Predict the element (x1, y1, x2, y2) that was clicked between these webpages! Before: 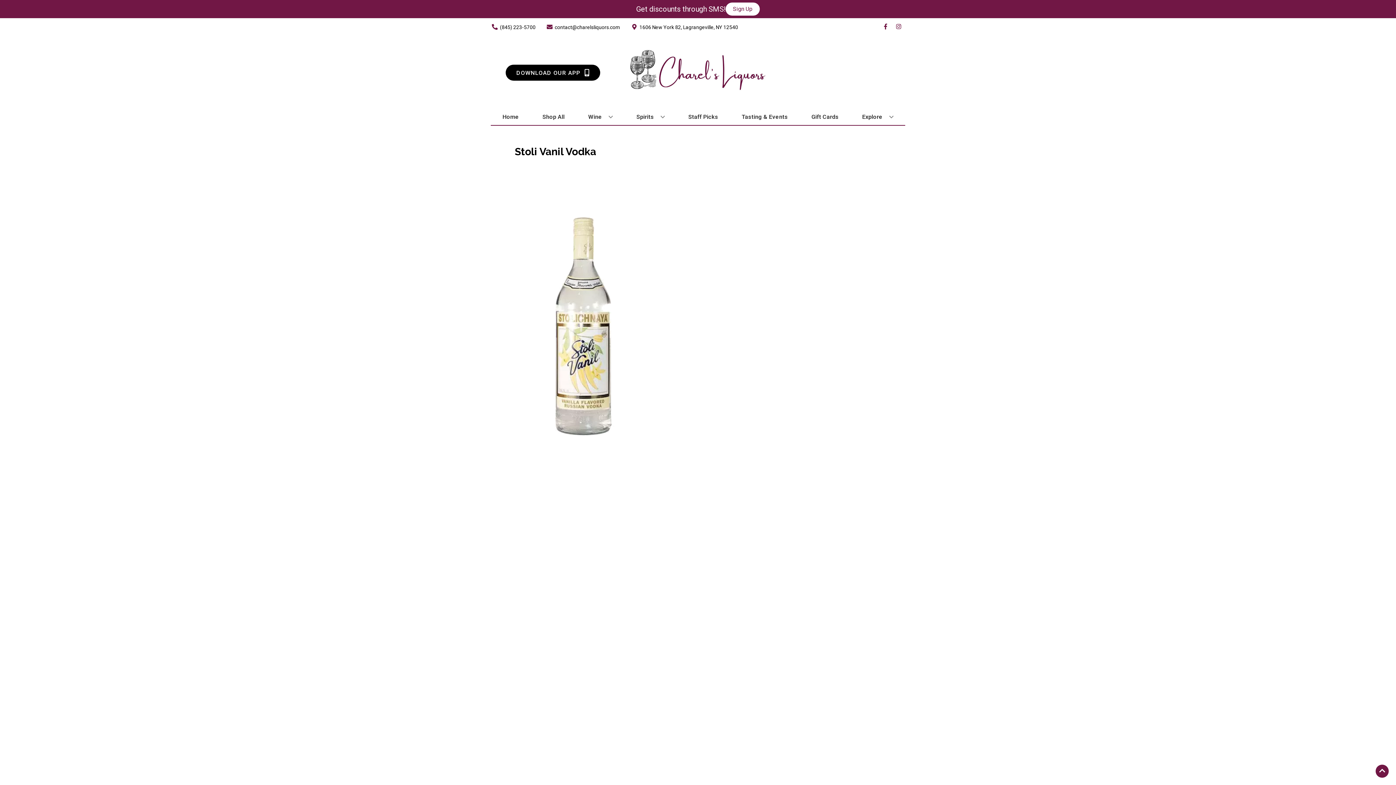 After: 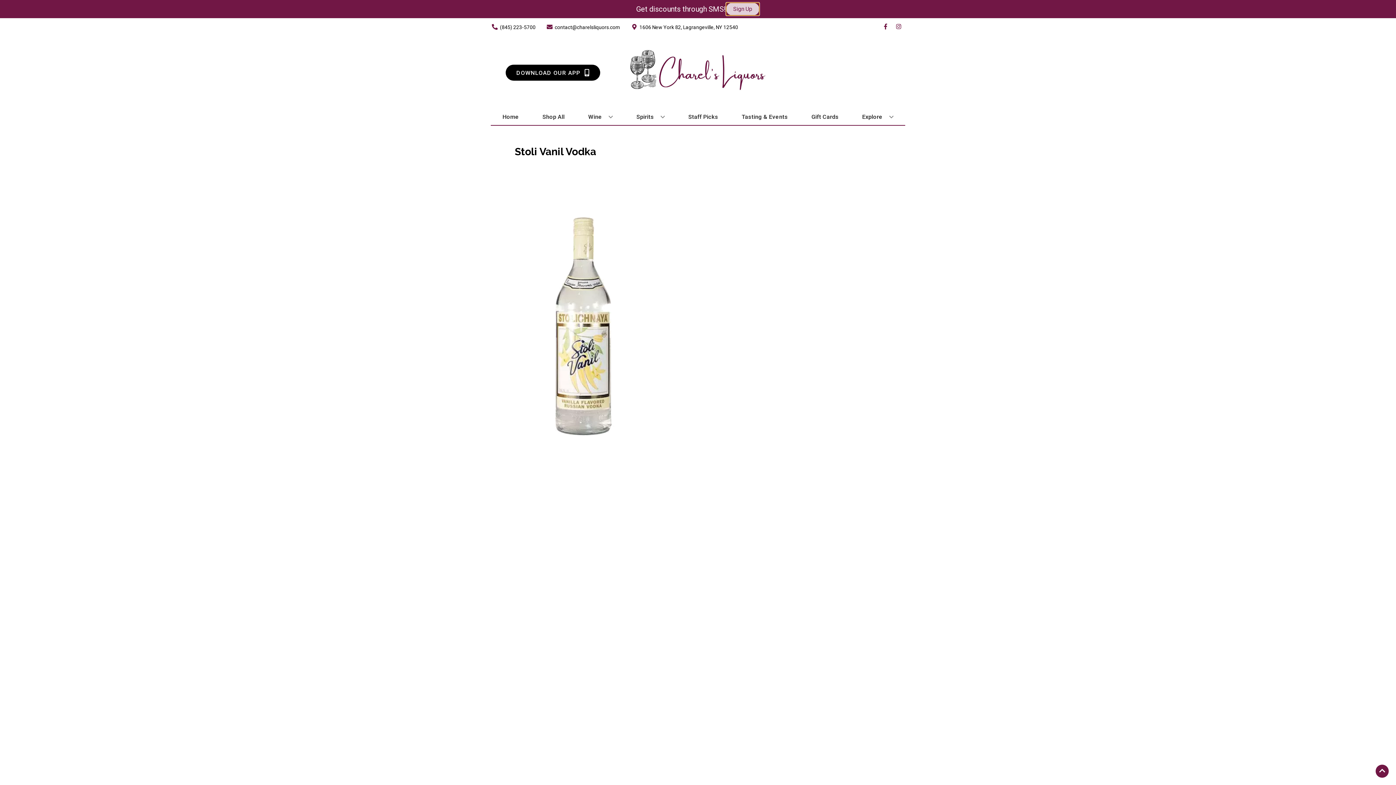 Action: label: Sign Up bbox: (725, 2, 760, 15)